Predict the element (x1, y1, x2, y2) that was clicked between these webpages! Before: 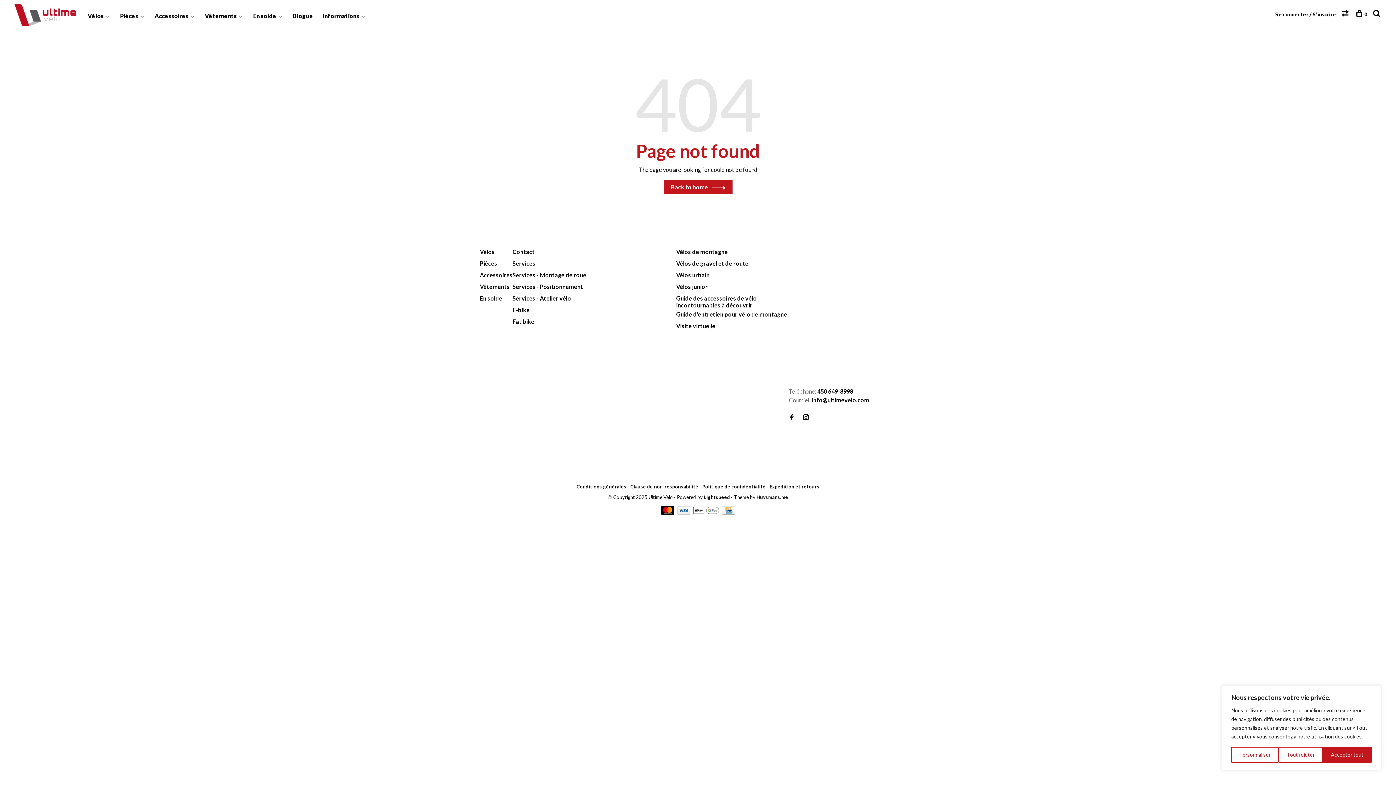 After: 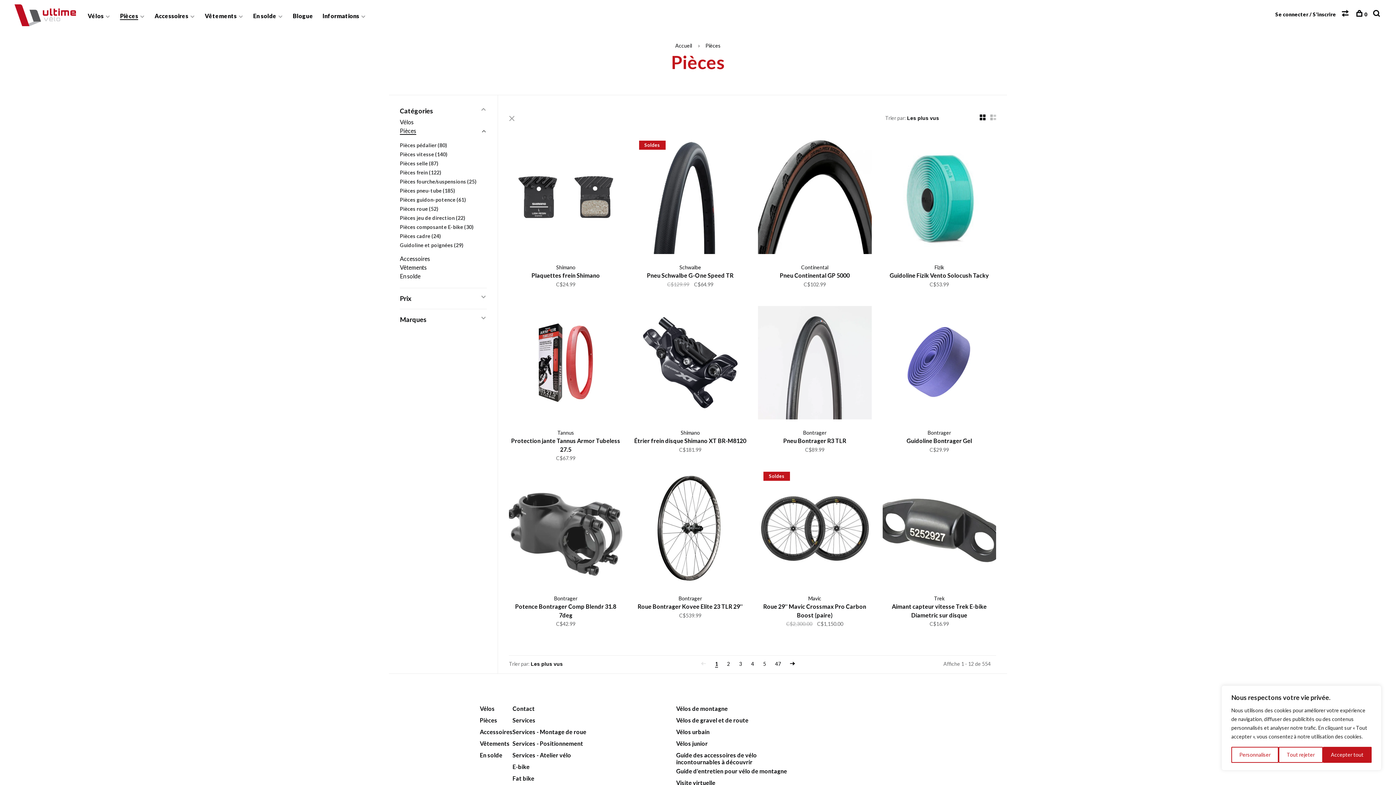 Action: bbox: (480, 260, 497, 266) label: Pièces